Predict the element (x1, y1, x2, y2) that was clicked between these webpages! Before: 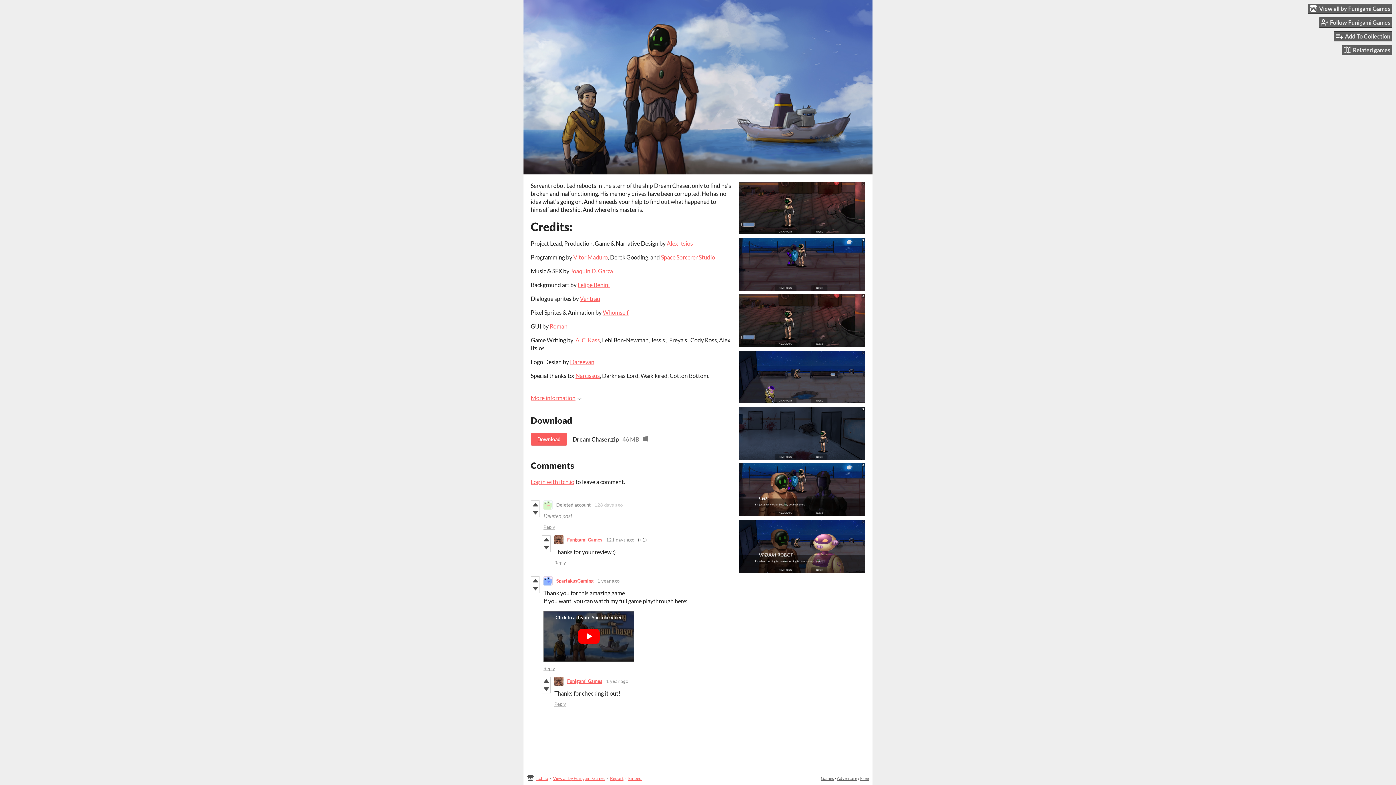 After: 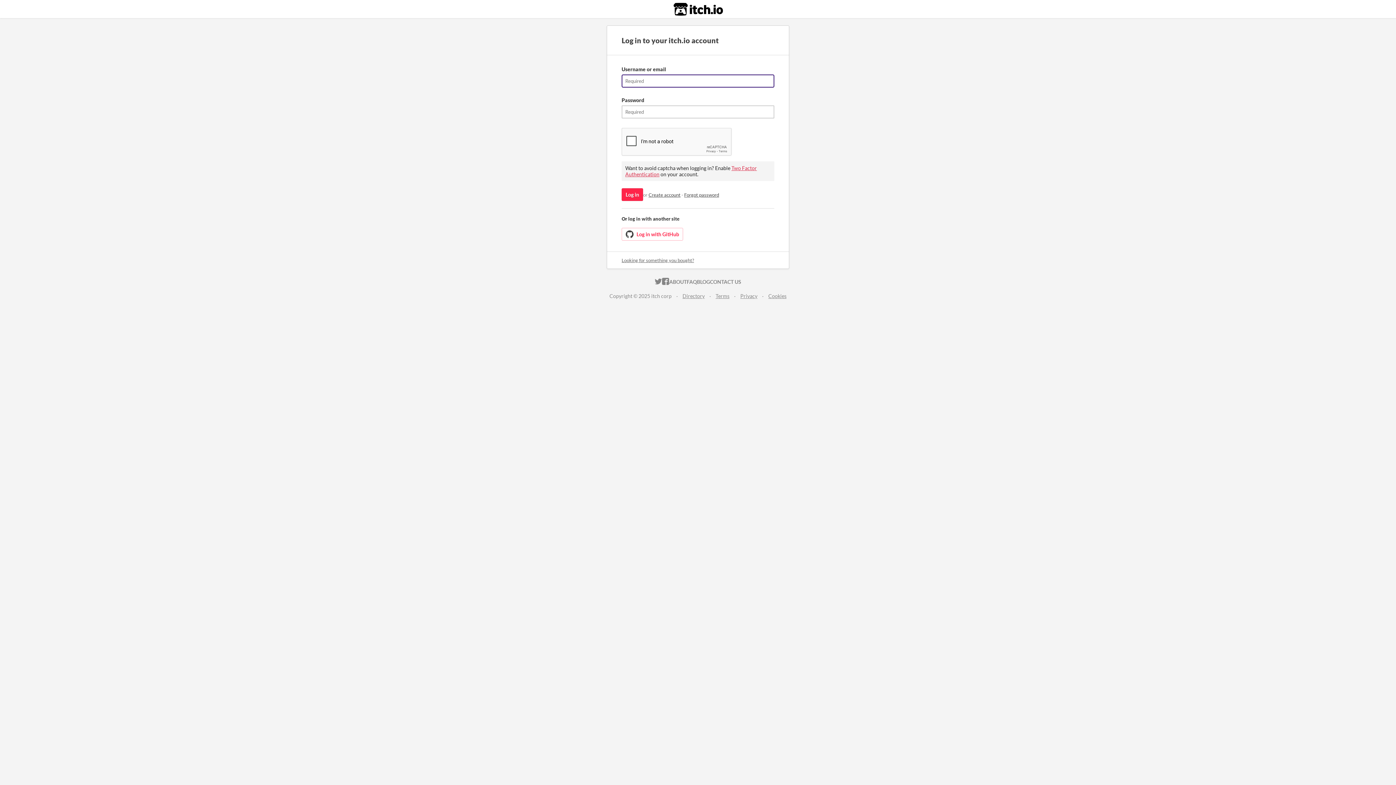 Action: bbox: (542, 543, 550, 551)